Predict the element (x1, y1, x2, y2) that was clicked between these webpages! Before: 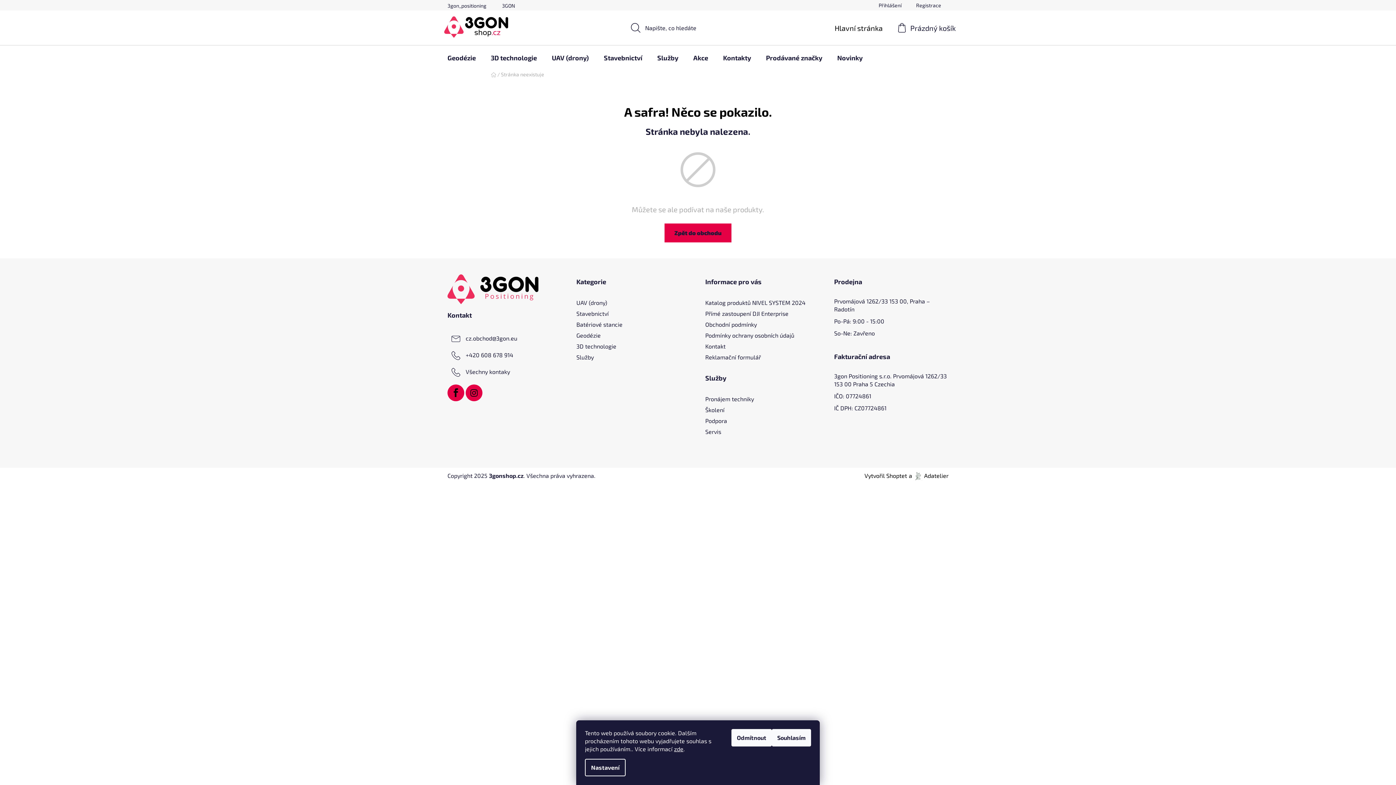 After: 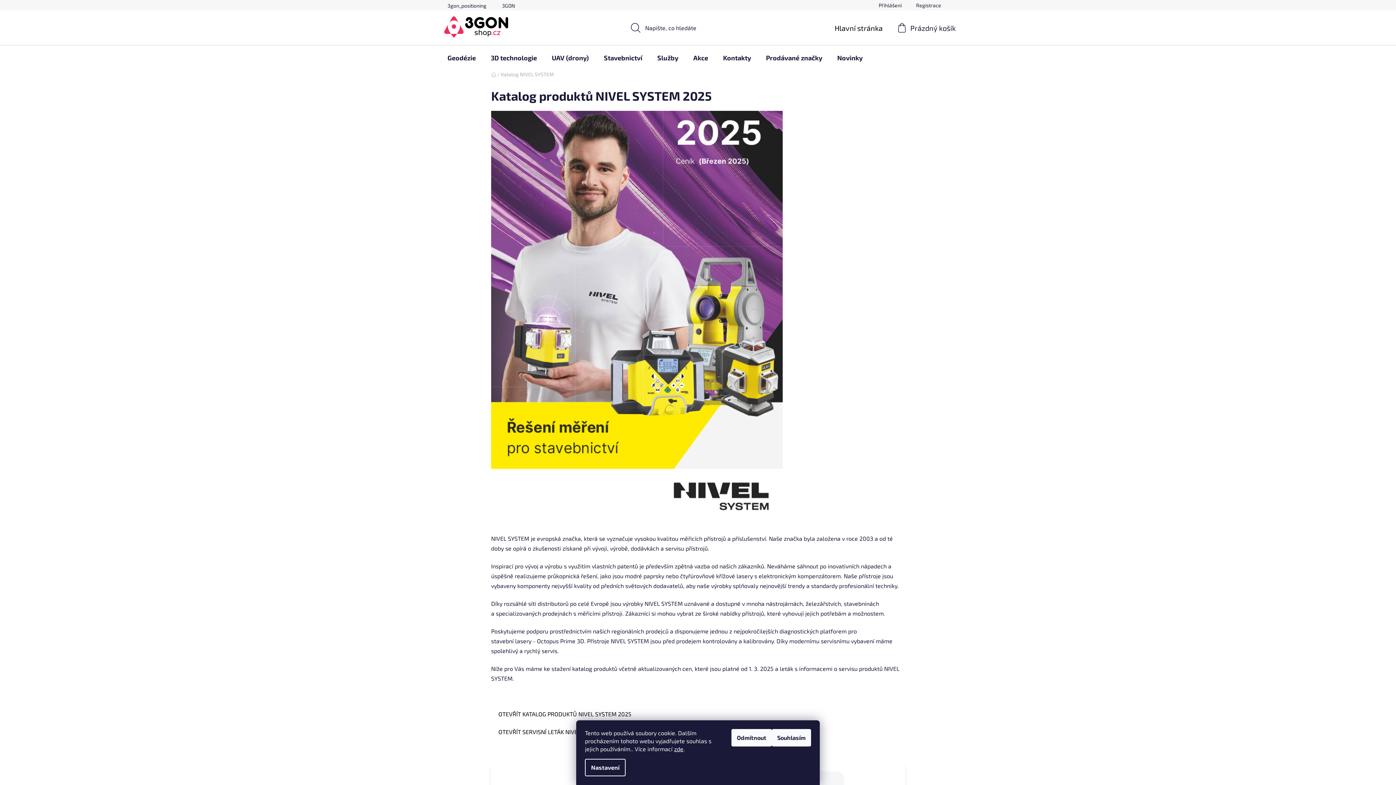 Action: bbox: (705, 298, 805, 306) label: Katalog produktů NIVEL SYSTEM 2024